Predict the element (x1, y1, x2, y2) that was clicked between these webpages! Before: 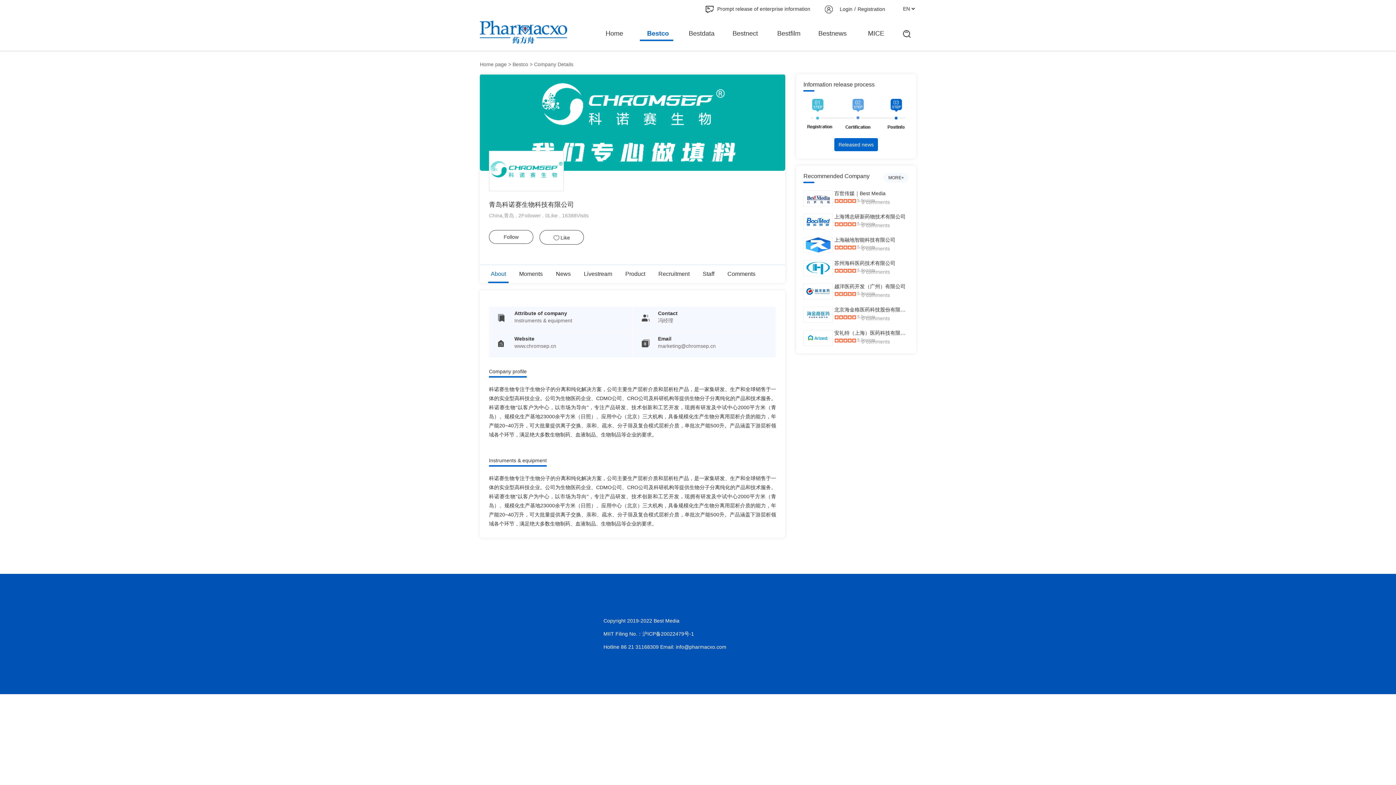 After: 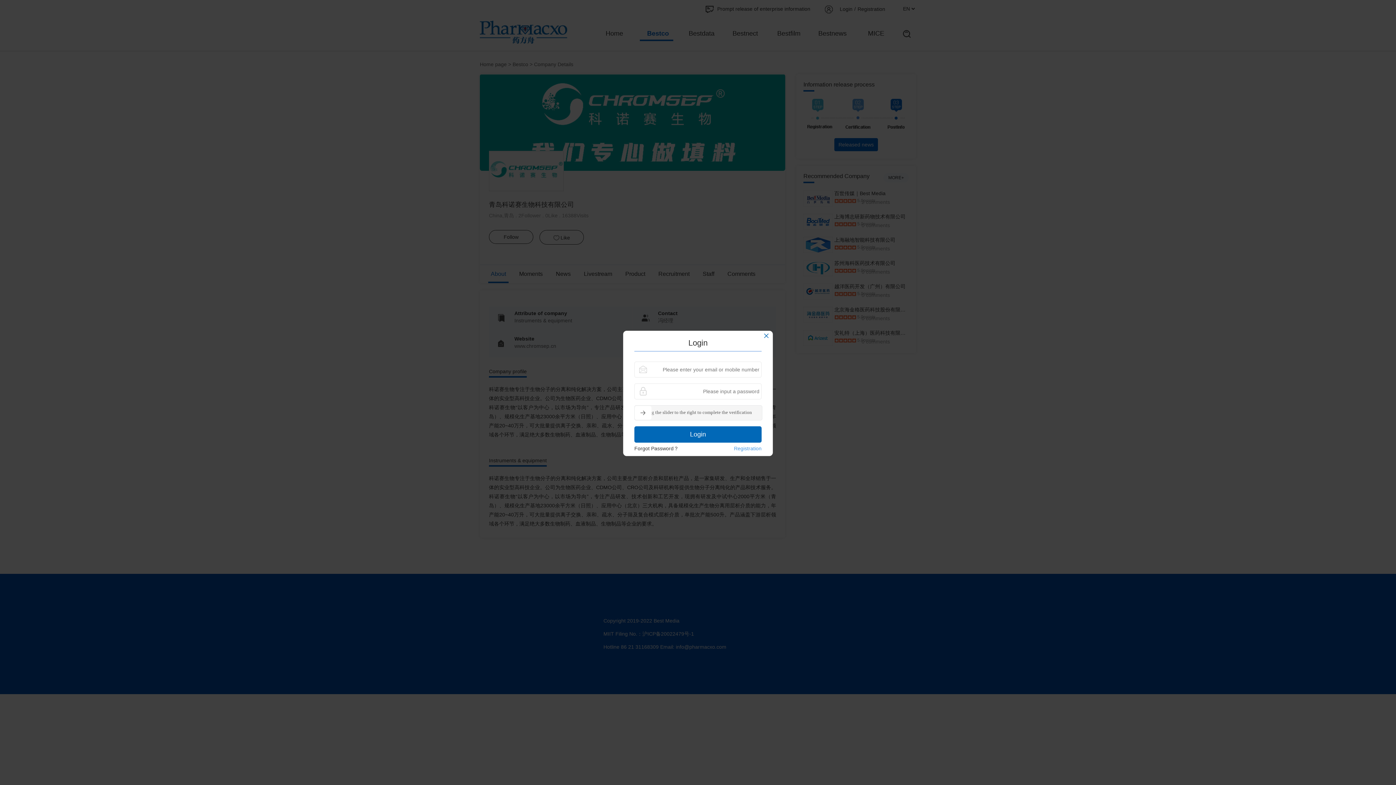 Action: label: Prompt release of enterprise information bbox: (705, 5, 810, 13)